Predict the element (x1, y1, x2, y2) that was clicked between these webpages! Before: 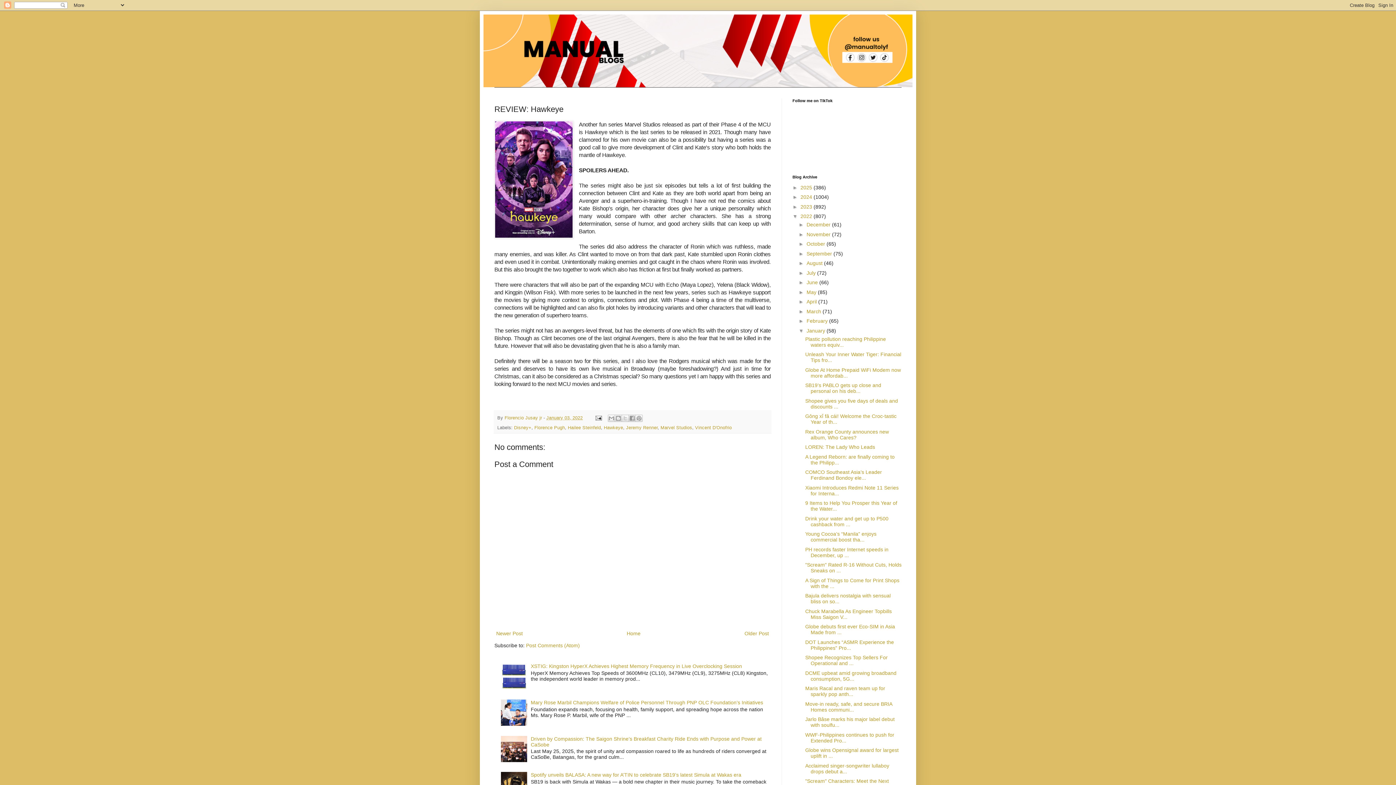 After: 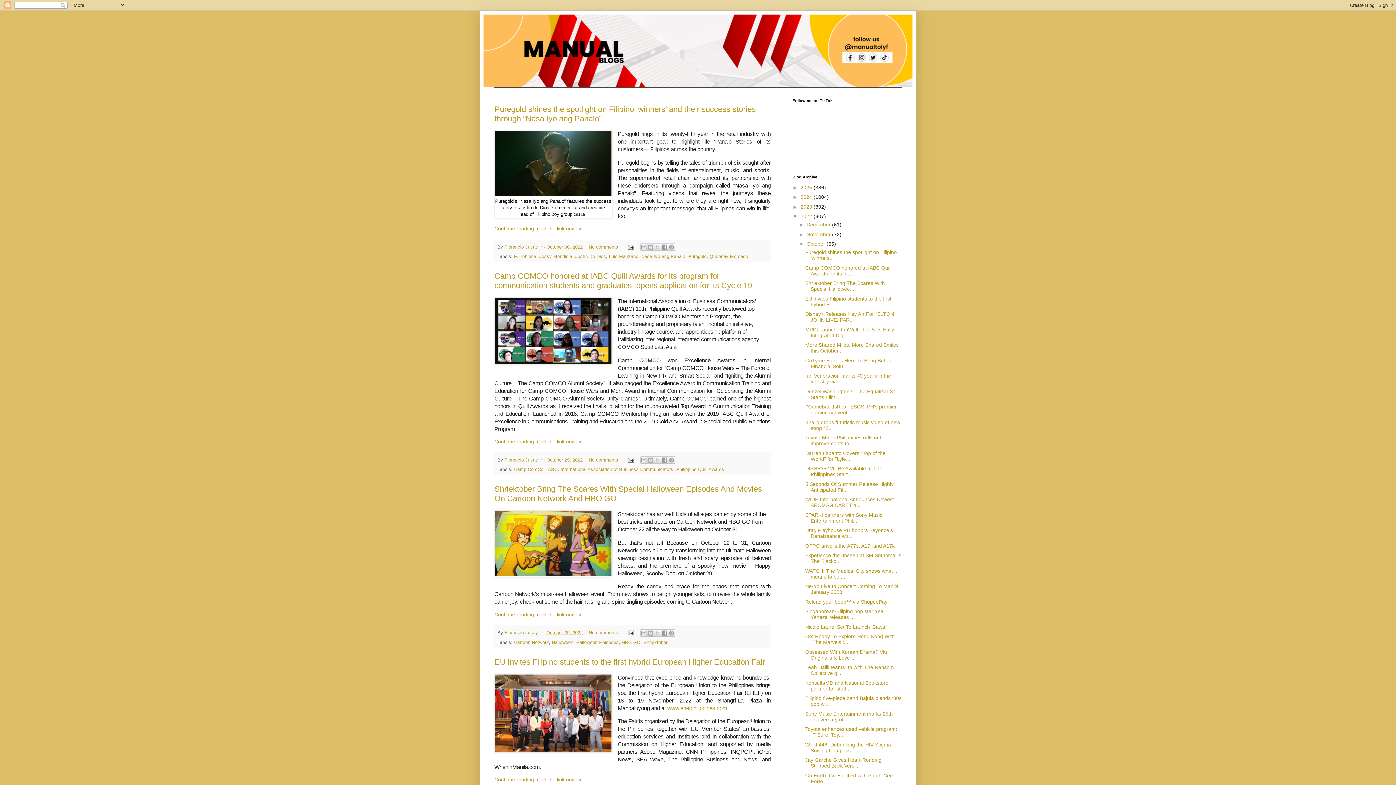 Action: bbox: (806, 241, 826, 246) label: October 